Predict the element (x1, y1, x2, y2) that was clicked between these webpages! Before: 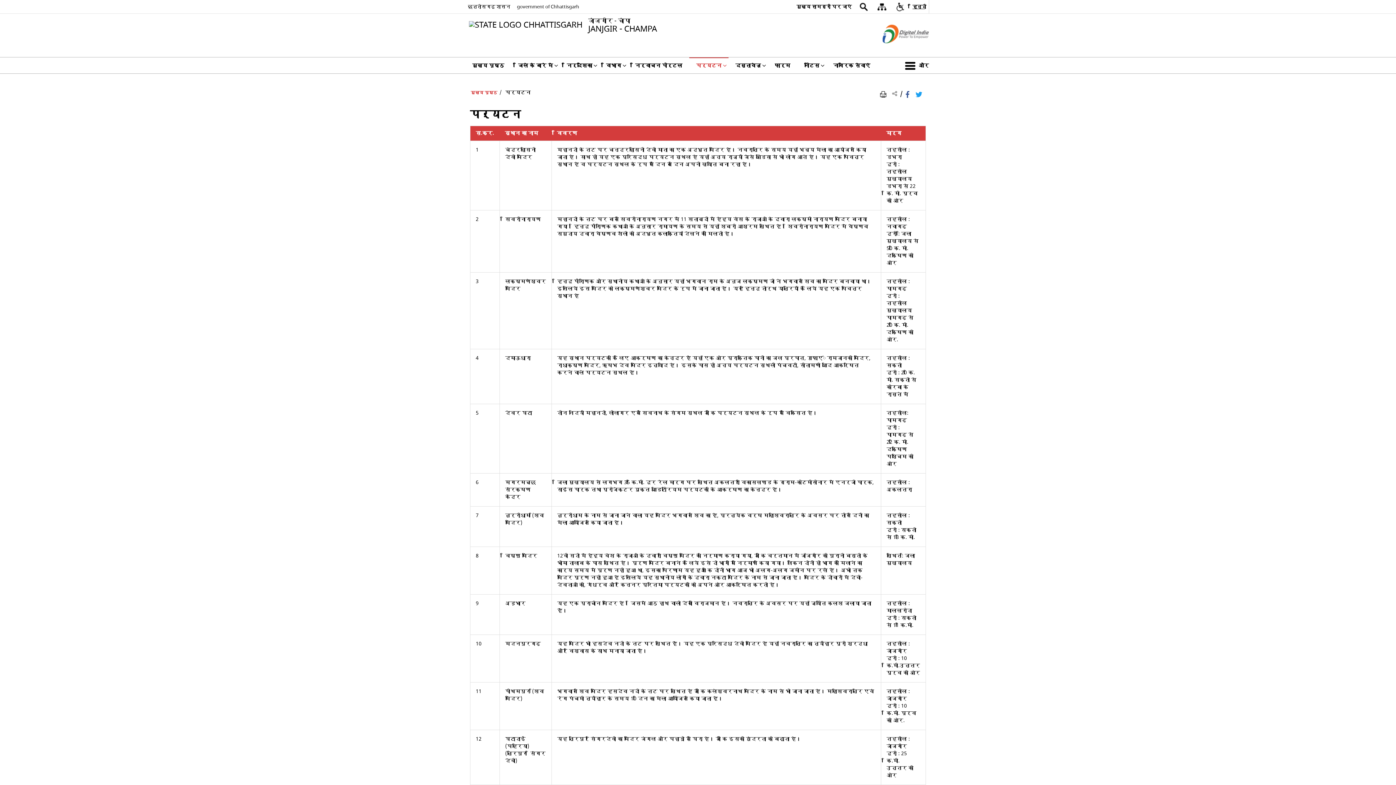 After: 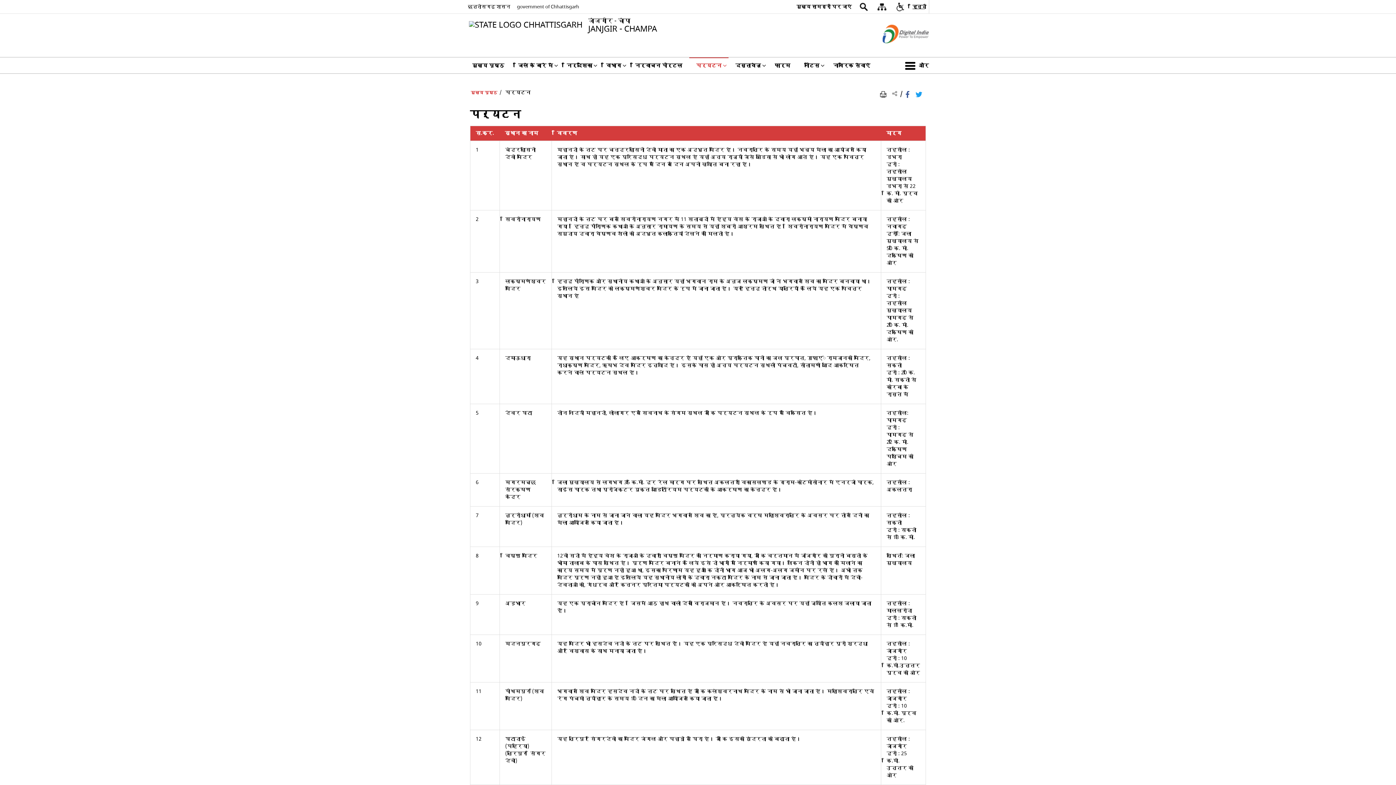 Action: label: Twitter that opens in a new window bbox: (915, 91, 924, 97)